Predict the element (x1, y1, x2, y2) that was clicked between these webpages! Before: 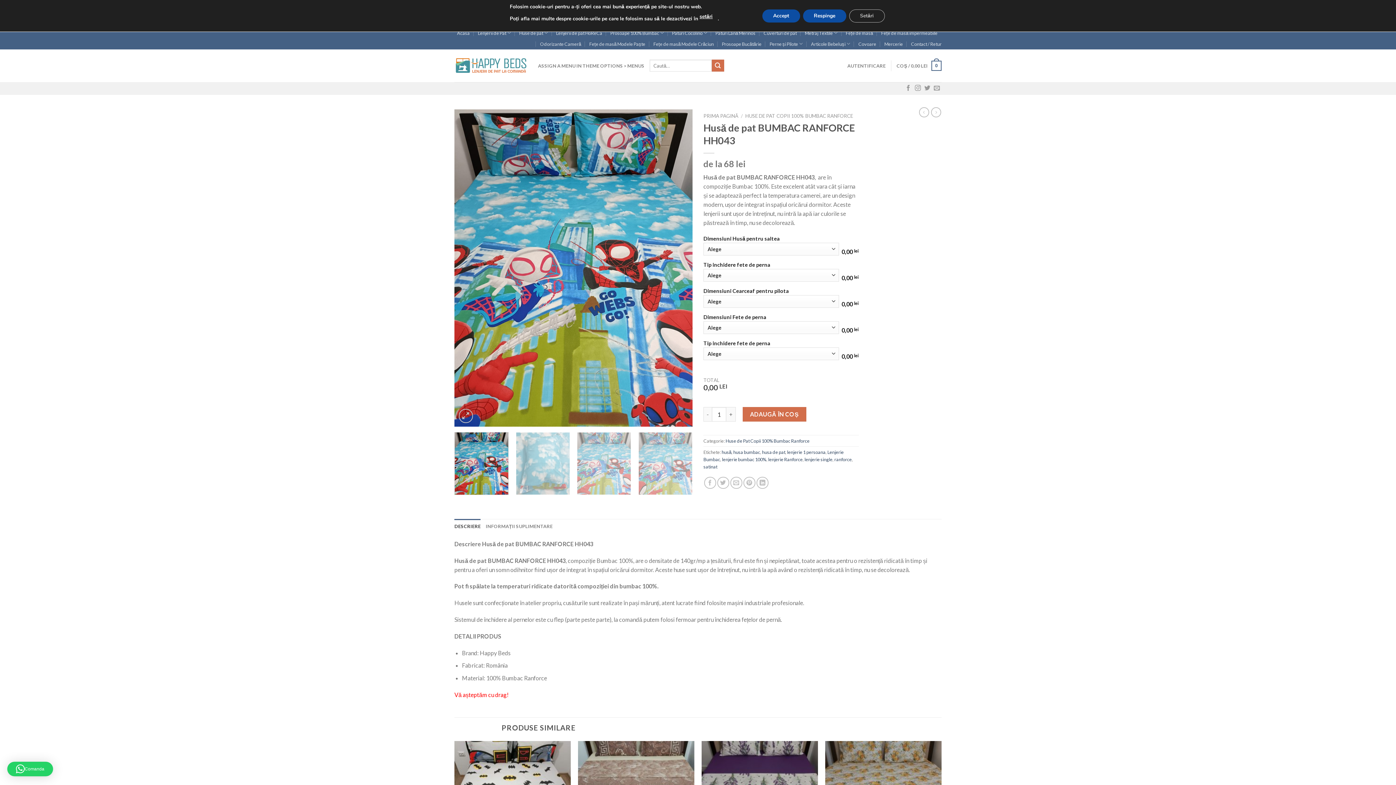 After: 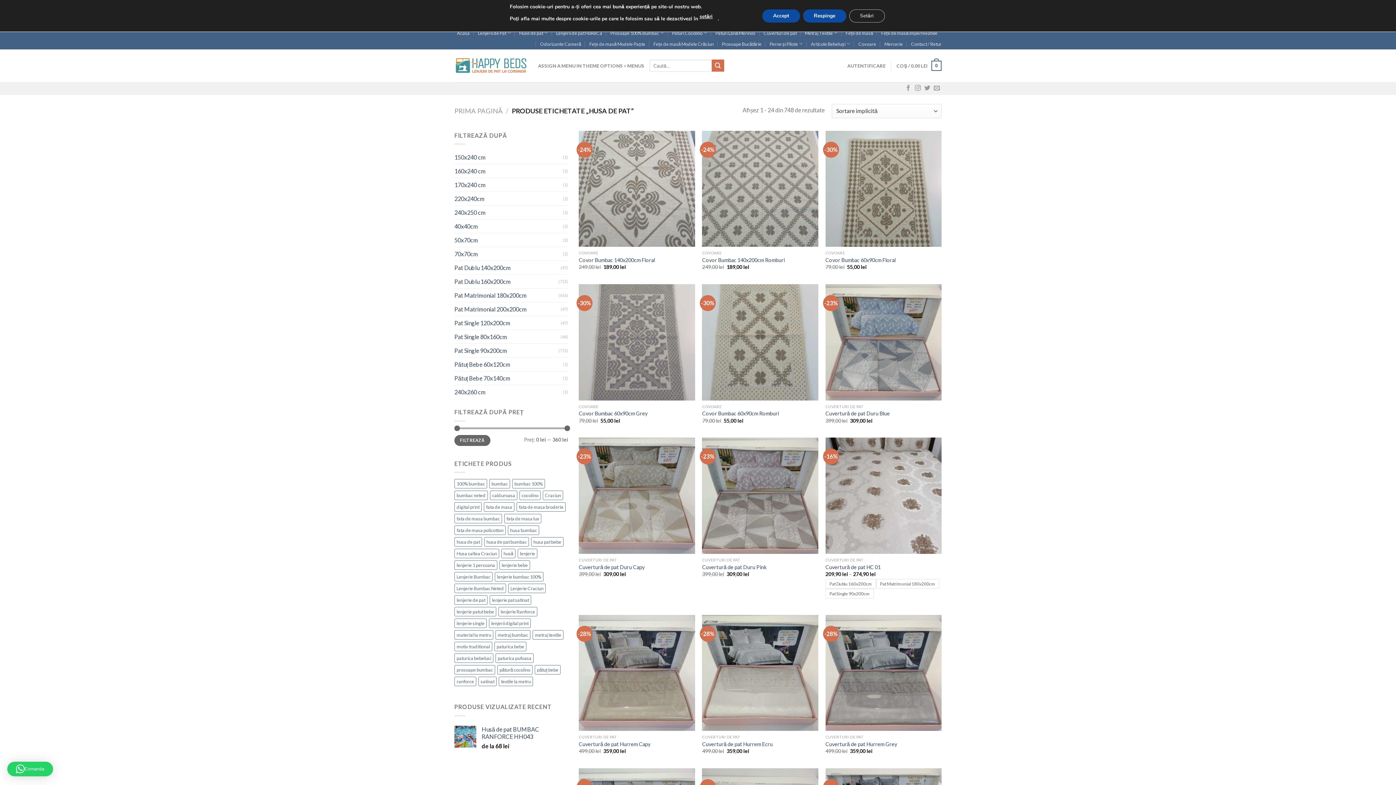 Action: bbox: (762, 449, 785, 455) label: husa de pat